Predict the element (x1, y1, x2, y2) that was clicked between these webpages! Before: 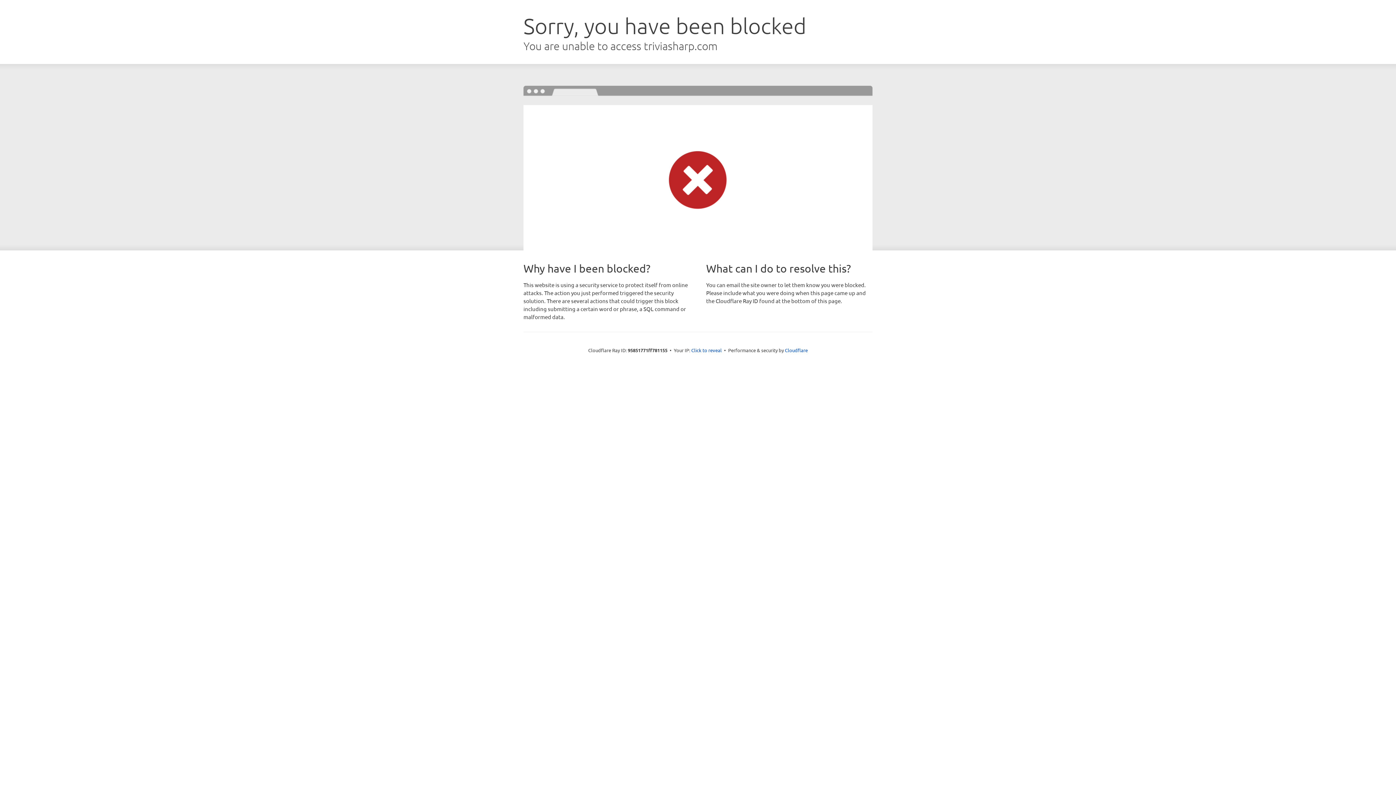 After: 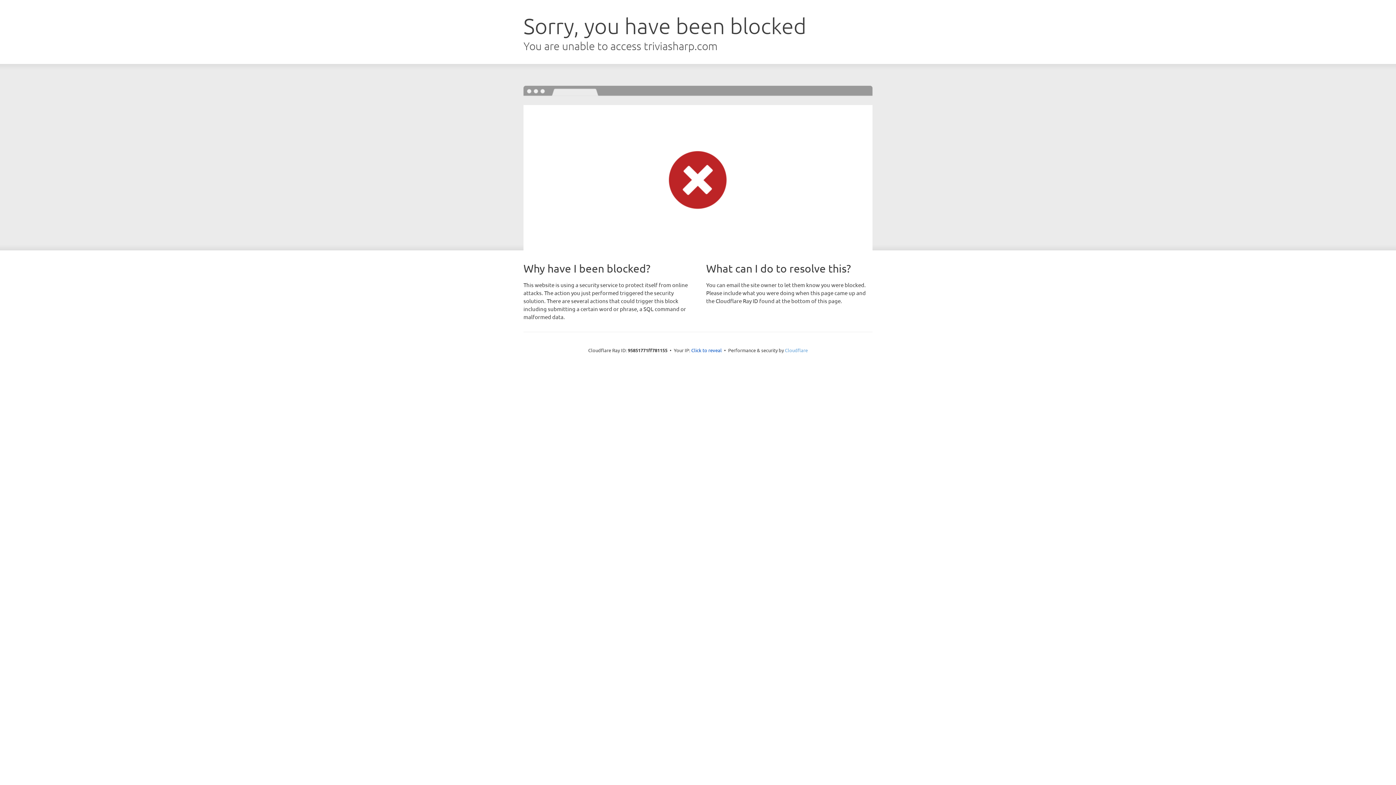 Action: label: Cloudflare bbox: (785, 347, 808, 353)